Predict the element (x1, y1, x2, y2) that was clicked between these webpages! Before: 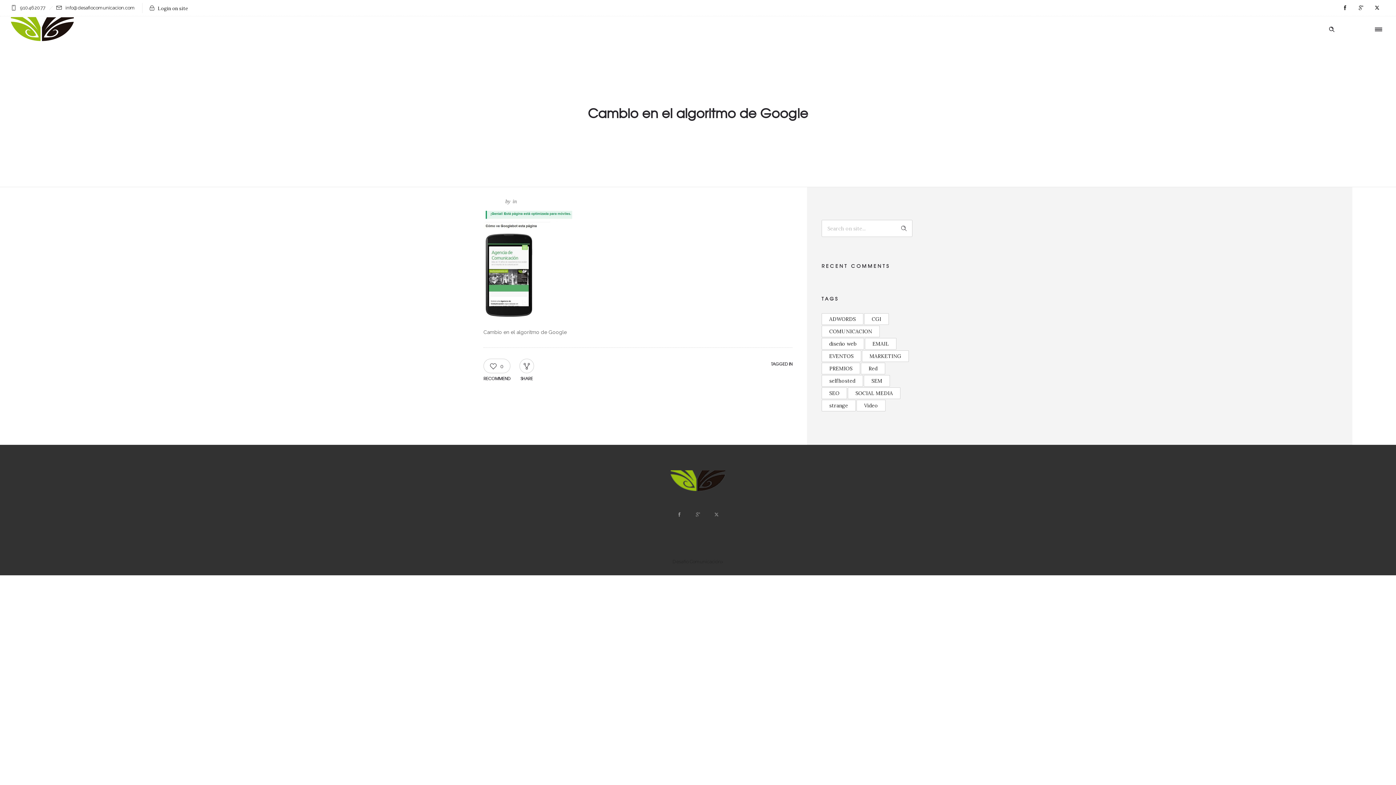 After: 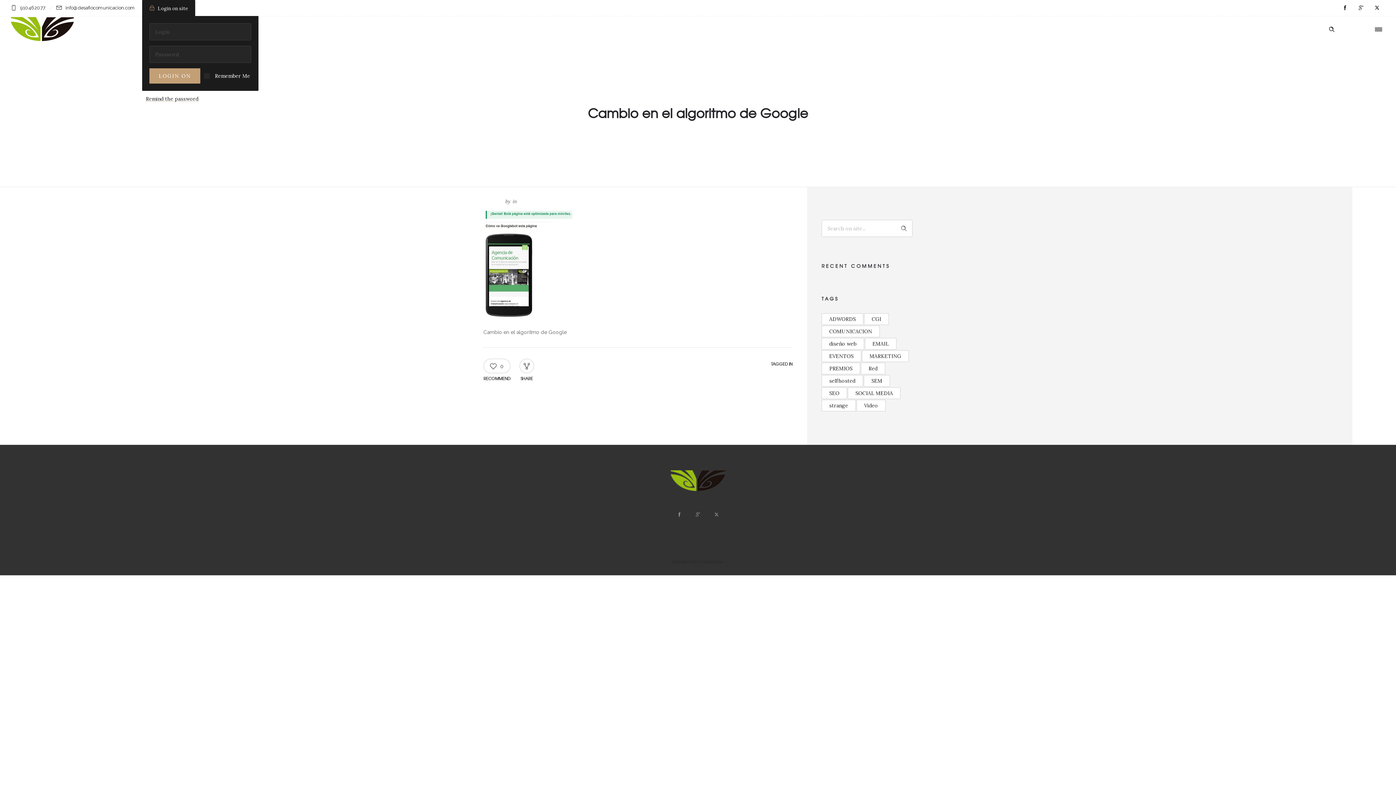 Action: bbox: (142, 0, 195, 16) label:  Login on site